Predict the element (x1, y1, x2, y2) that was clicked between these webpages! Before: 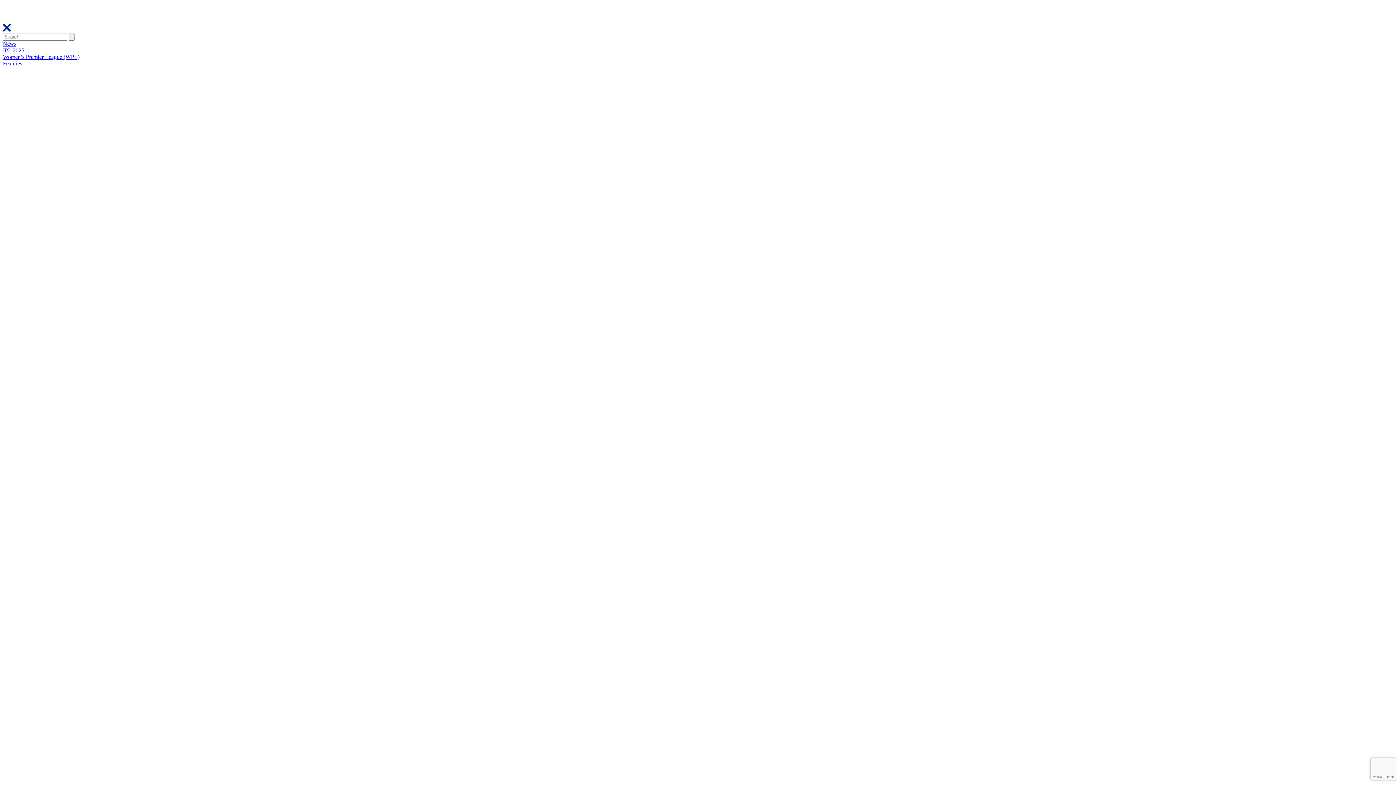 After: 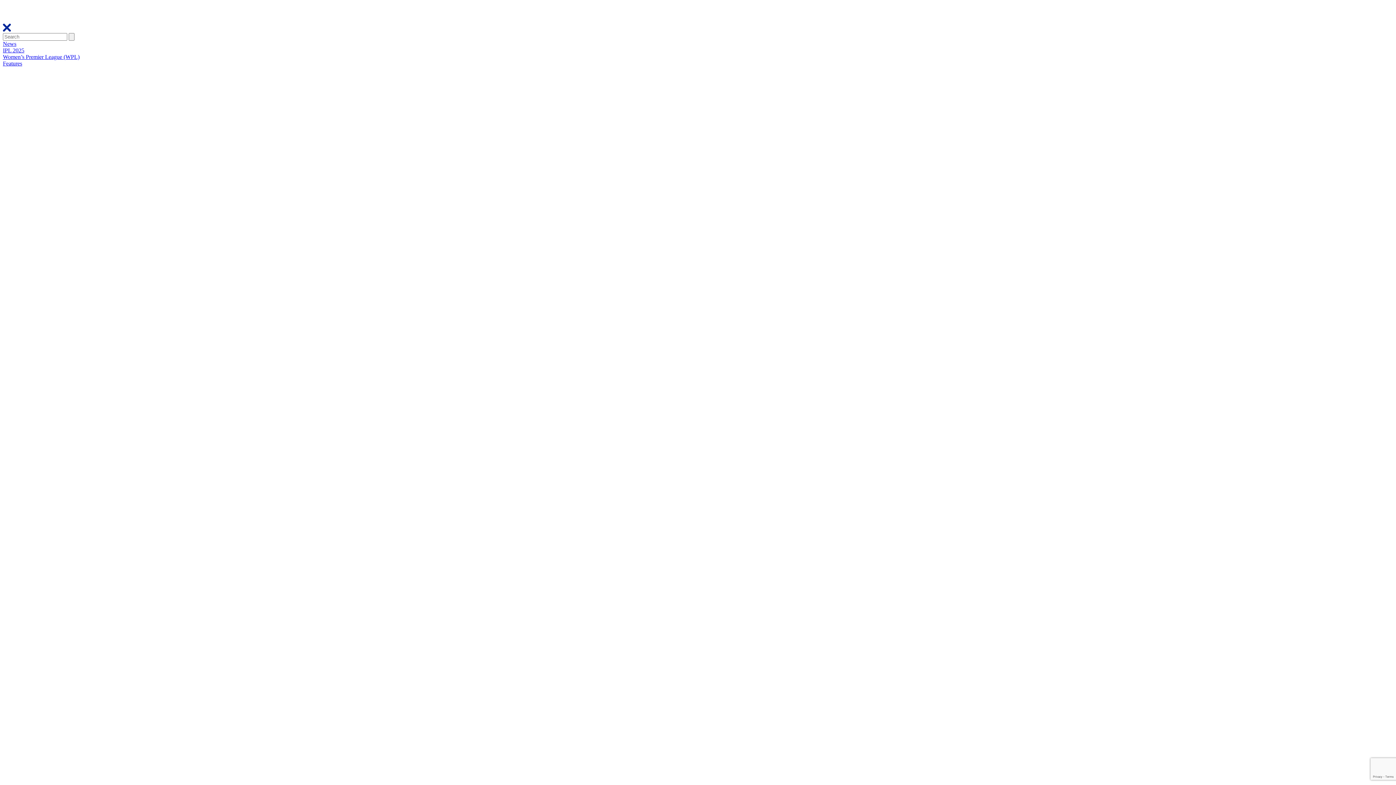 Action: bbox: (2, 47, 24, 53) label: IPL 2025